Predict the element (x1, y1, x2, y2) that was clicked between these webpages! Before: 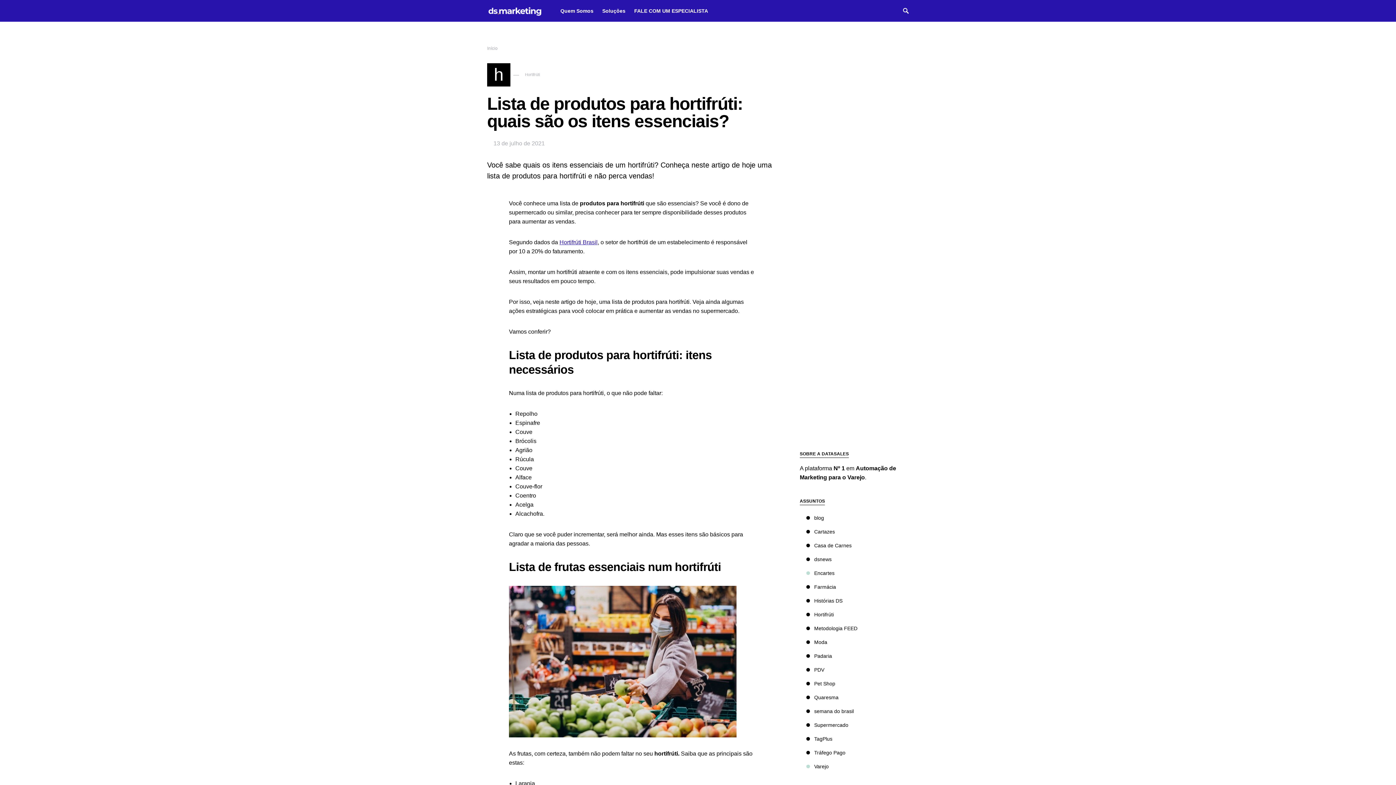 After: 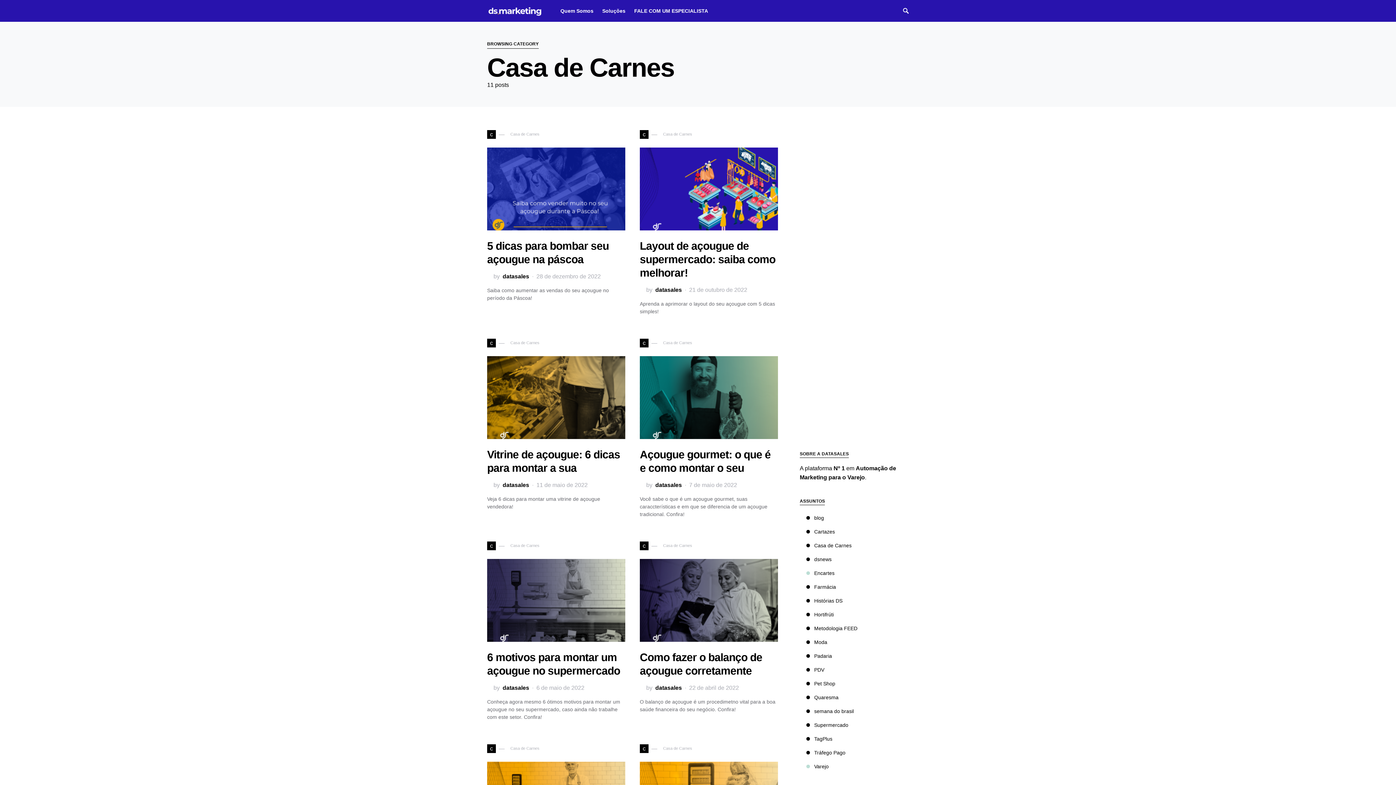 Action: bbox: (806, 541, 855, 549) label: Casa de Carnes